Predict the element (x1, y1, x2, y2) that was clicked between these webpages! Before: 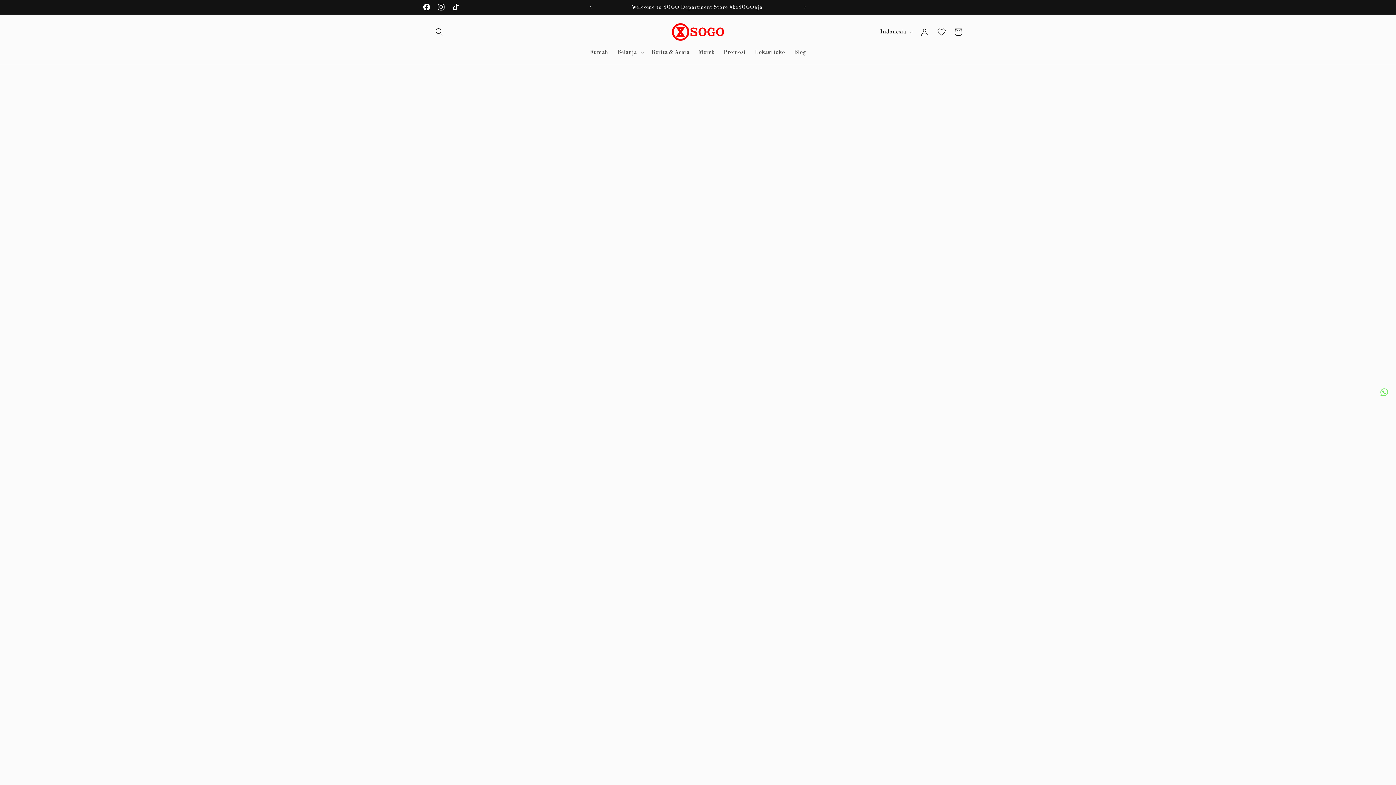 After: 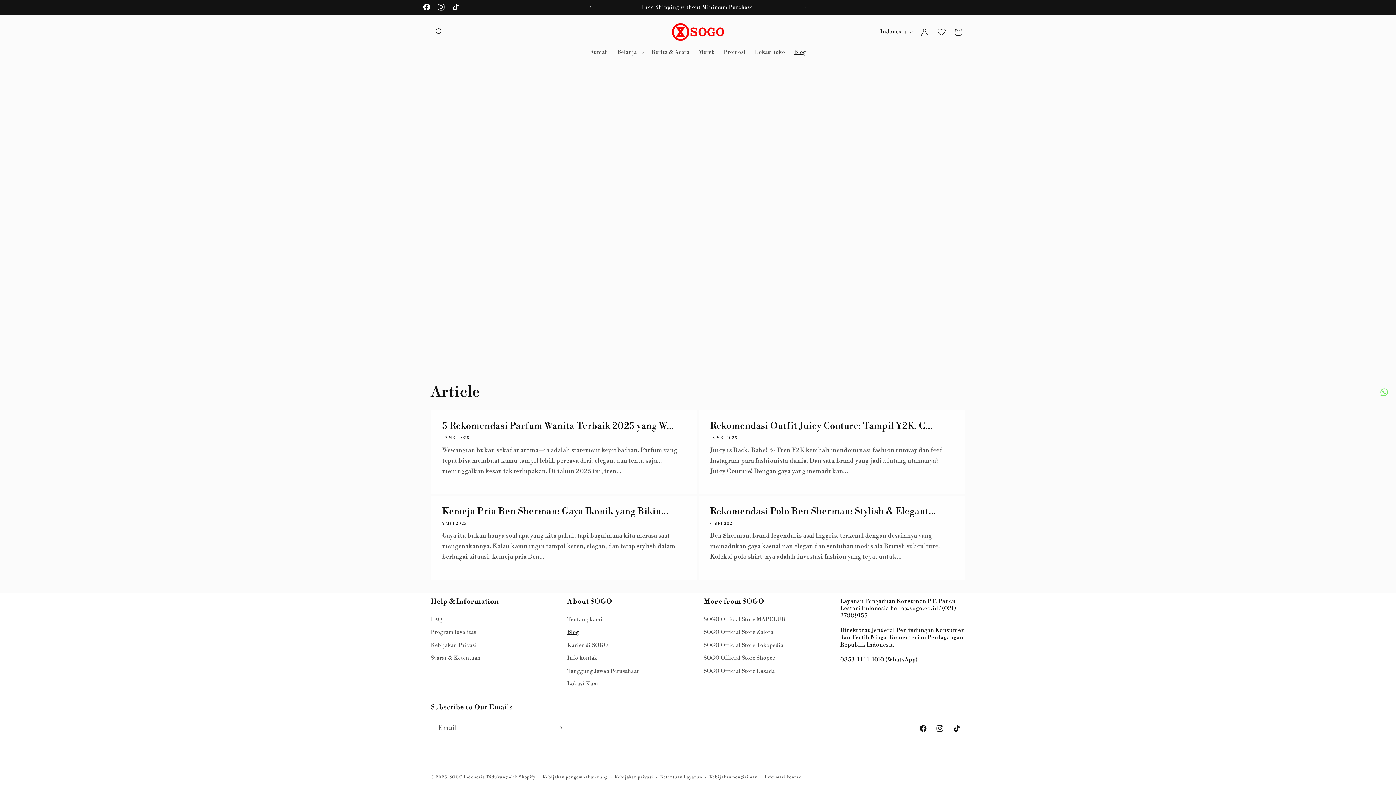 Action: label: Blog bbox: (789, 44, 810, 60)